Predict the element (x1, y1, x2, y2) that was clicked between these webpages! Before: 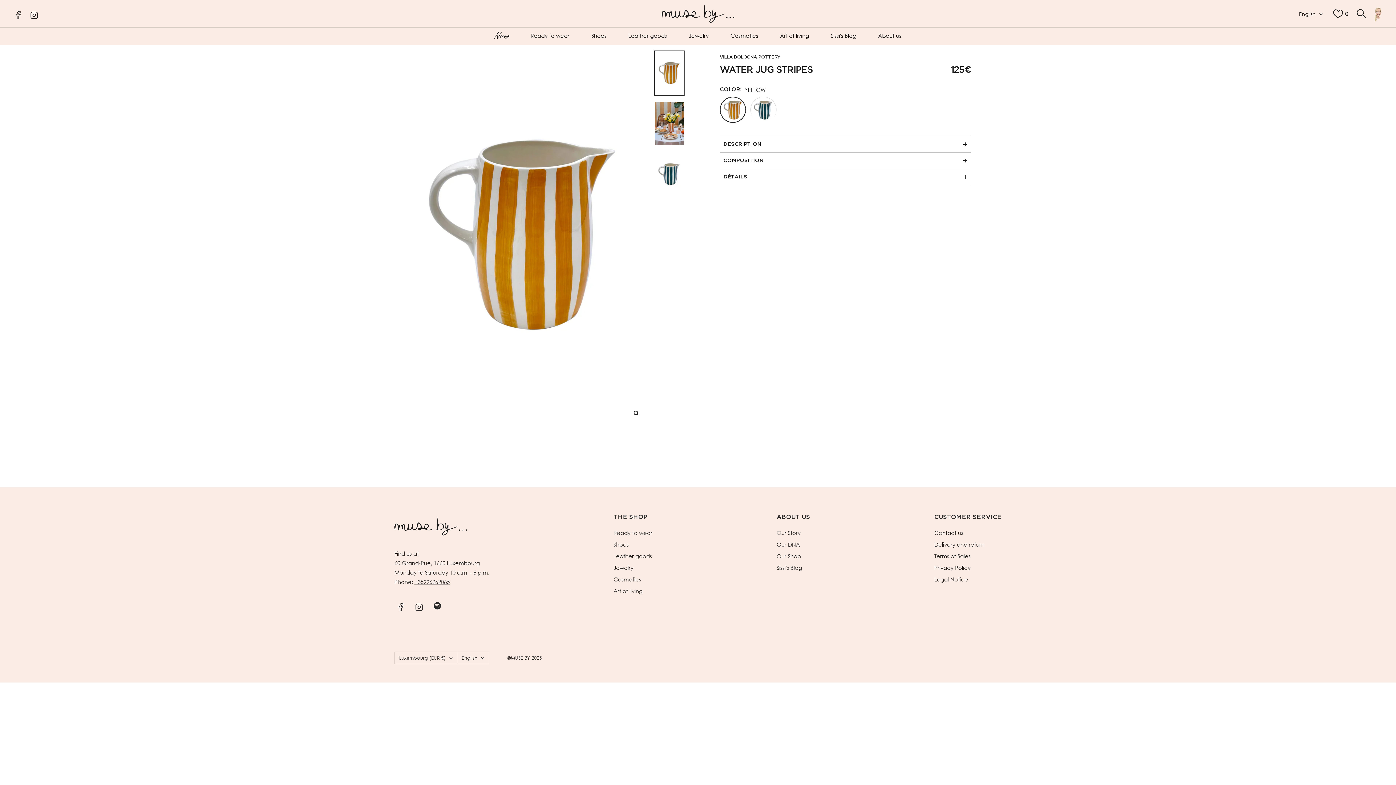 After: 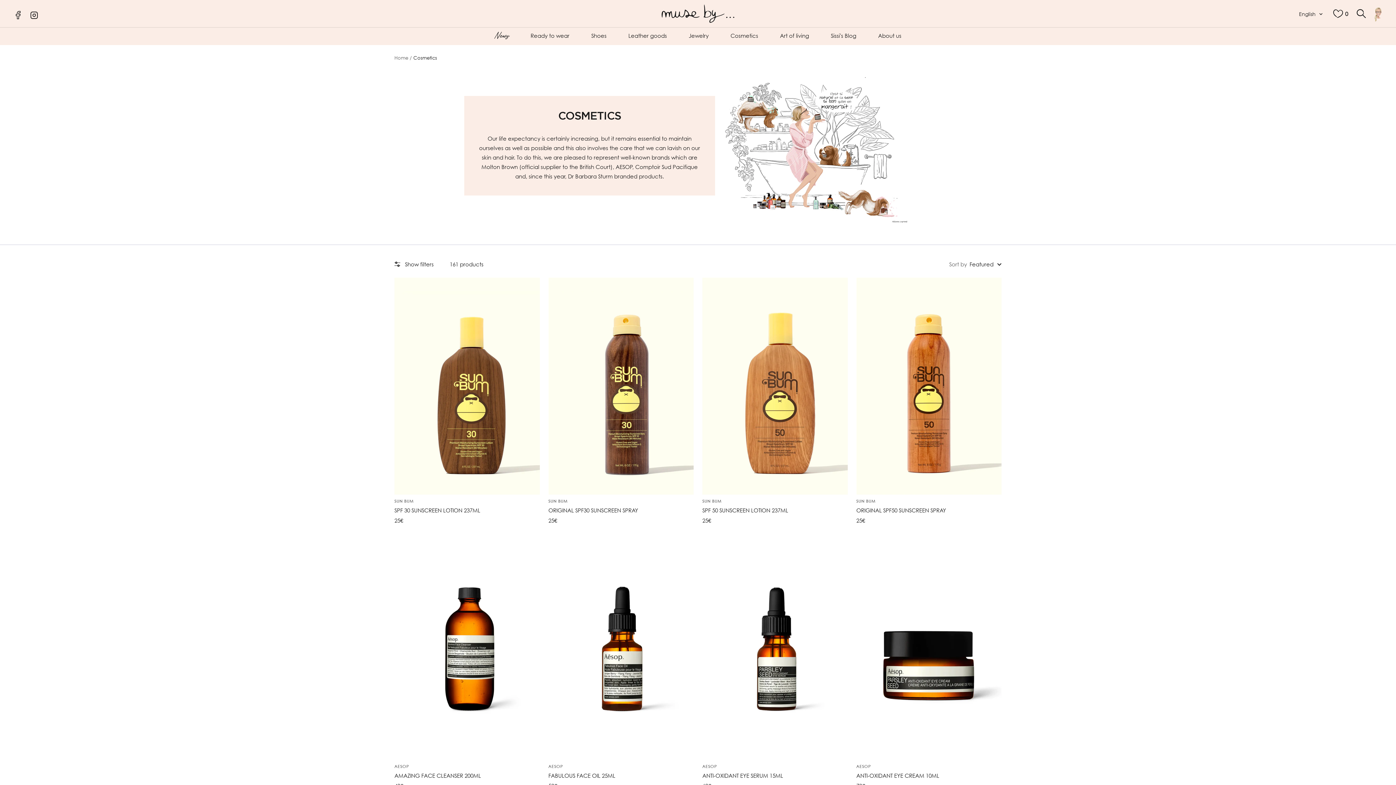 Action: bbox: (613, 574, 641, 584) label: Cosmetics